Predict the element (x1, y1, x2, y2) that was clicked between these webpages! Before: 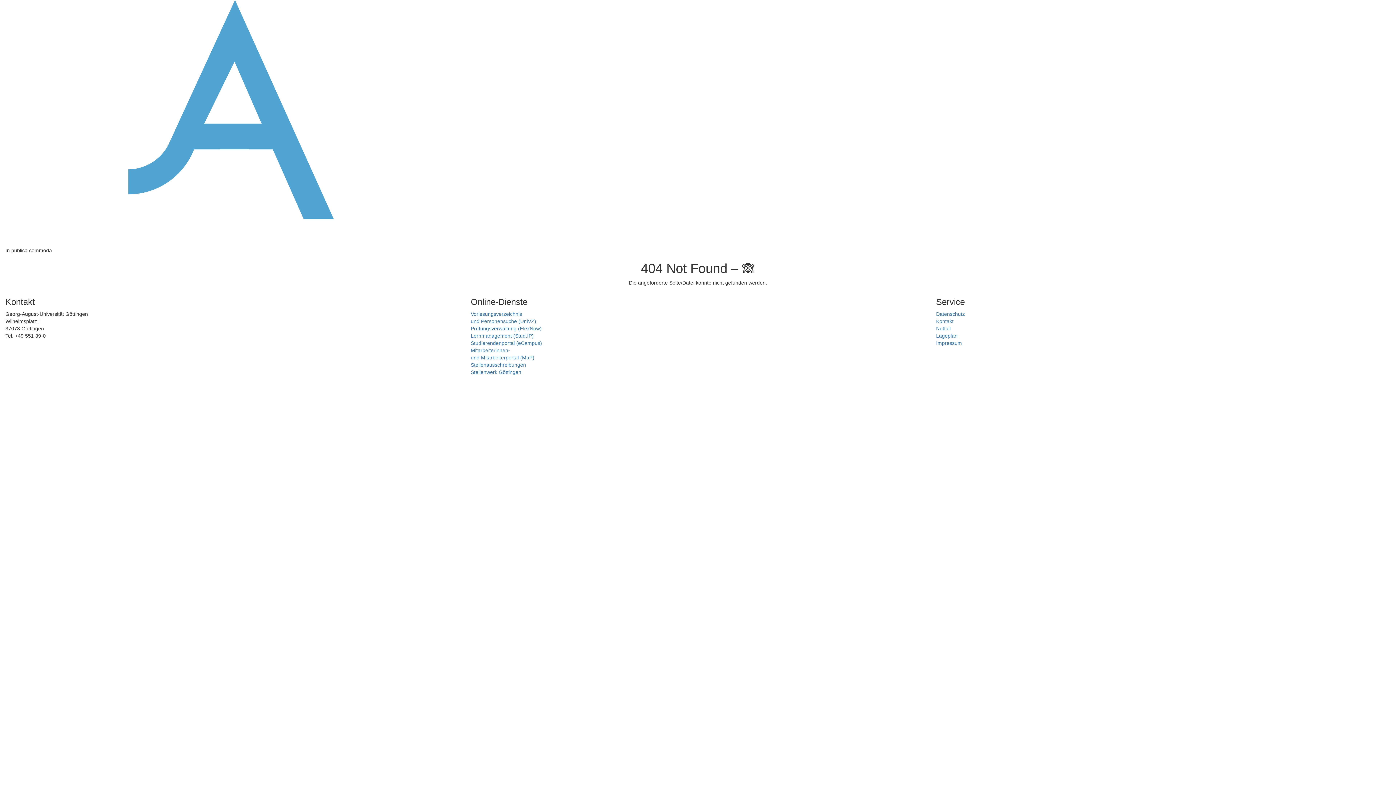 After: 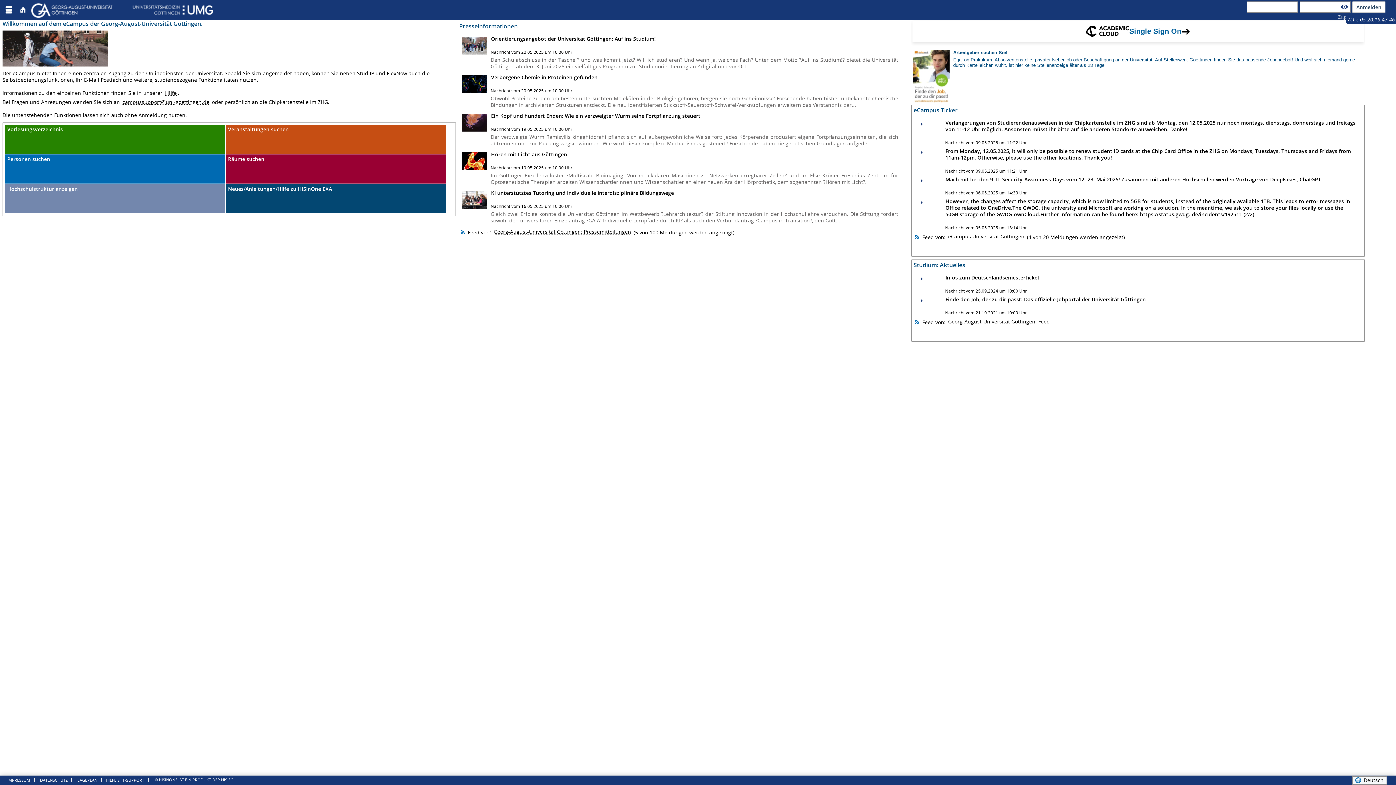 Action: label: Studierendenportal (eCampus) bbox: (470, 340, 542, 346)